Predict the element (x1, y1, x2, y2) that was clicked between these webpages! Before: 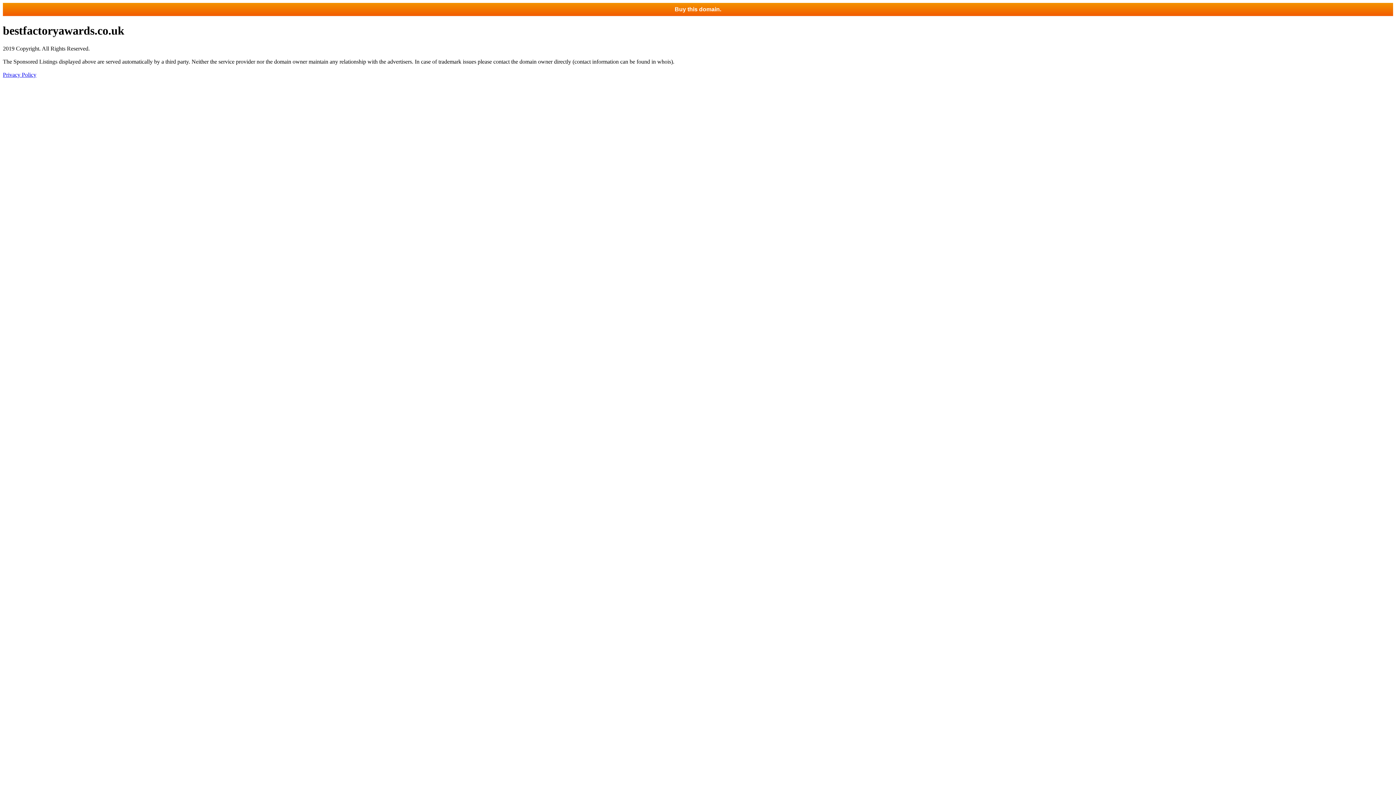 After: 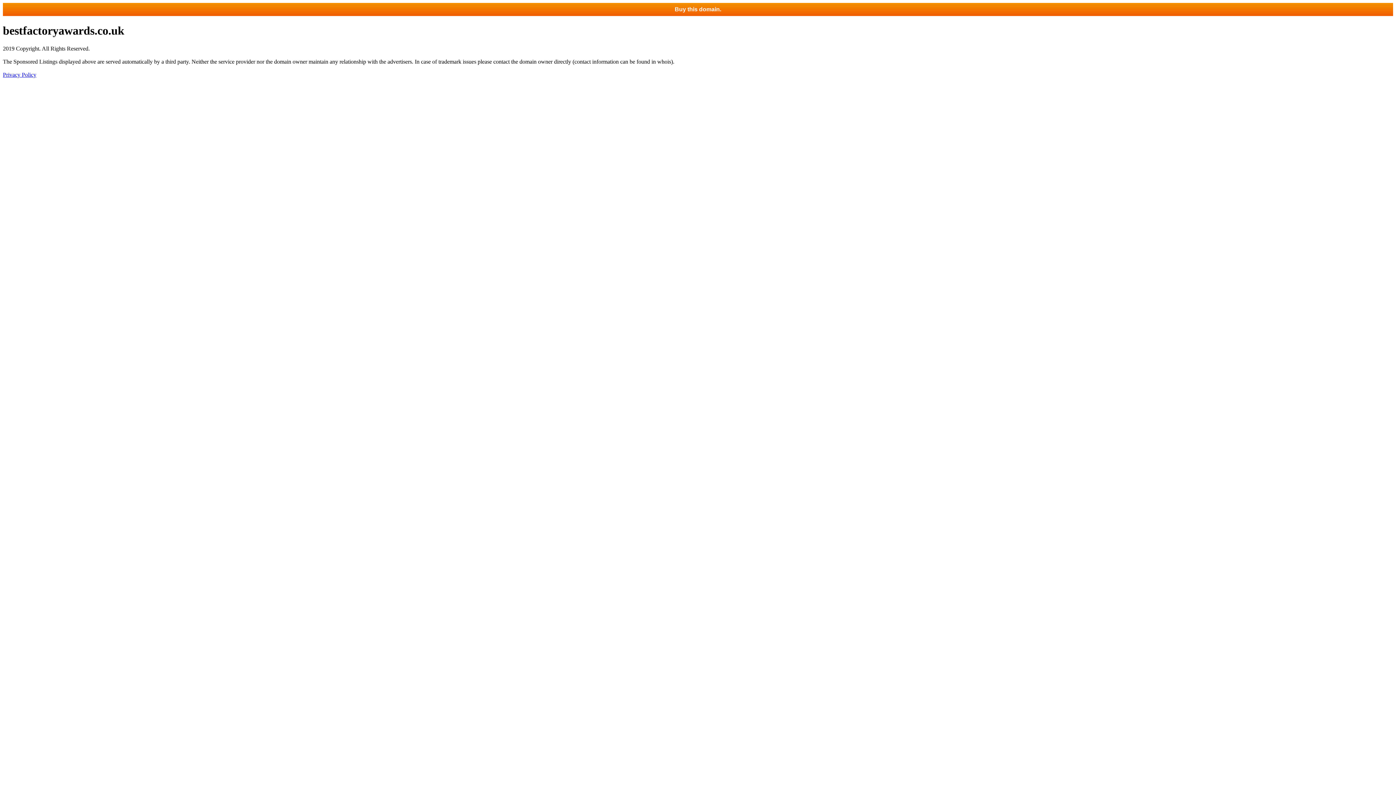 Action: bbox: (2, 71, 36, 77) label: Privacy Policy